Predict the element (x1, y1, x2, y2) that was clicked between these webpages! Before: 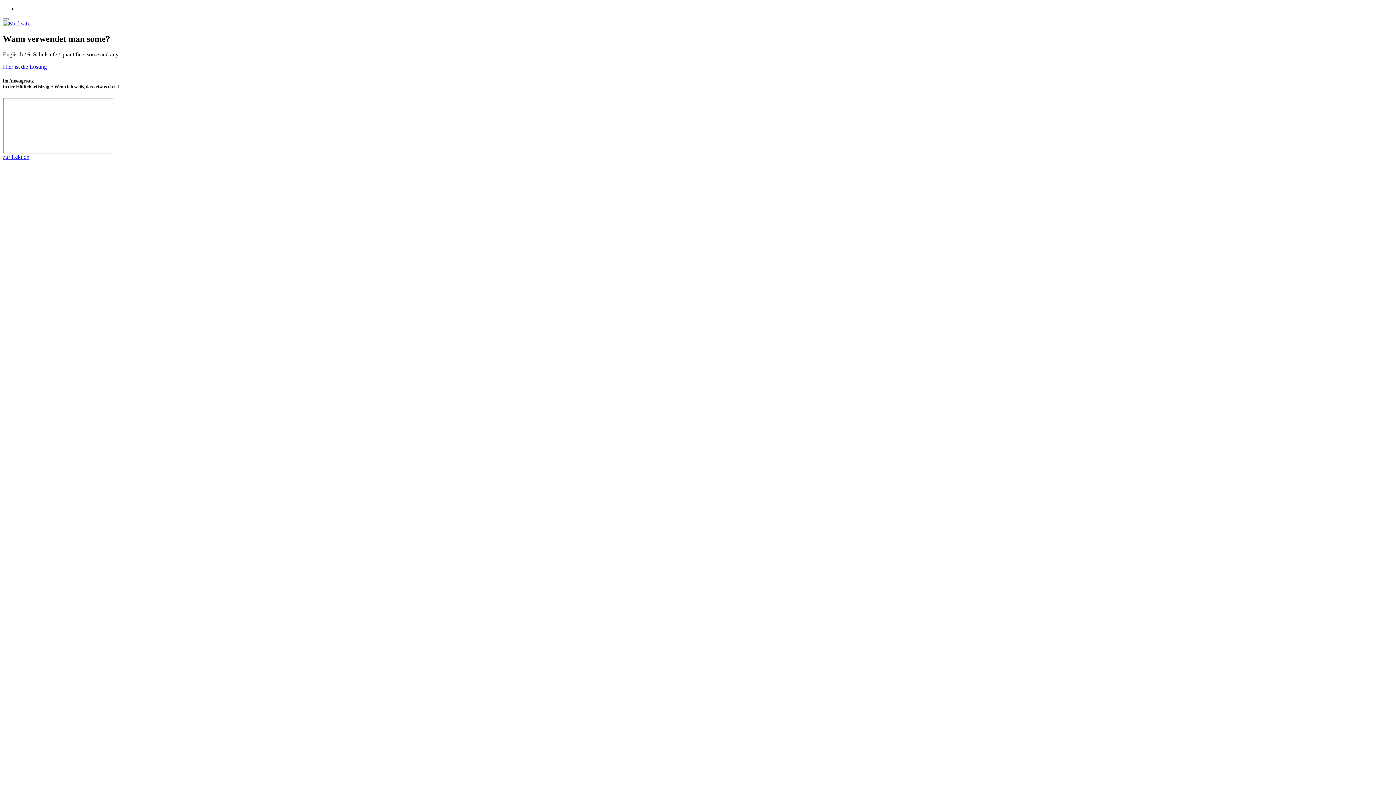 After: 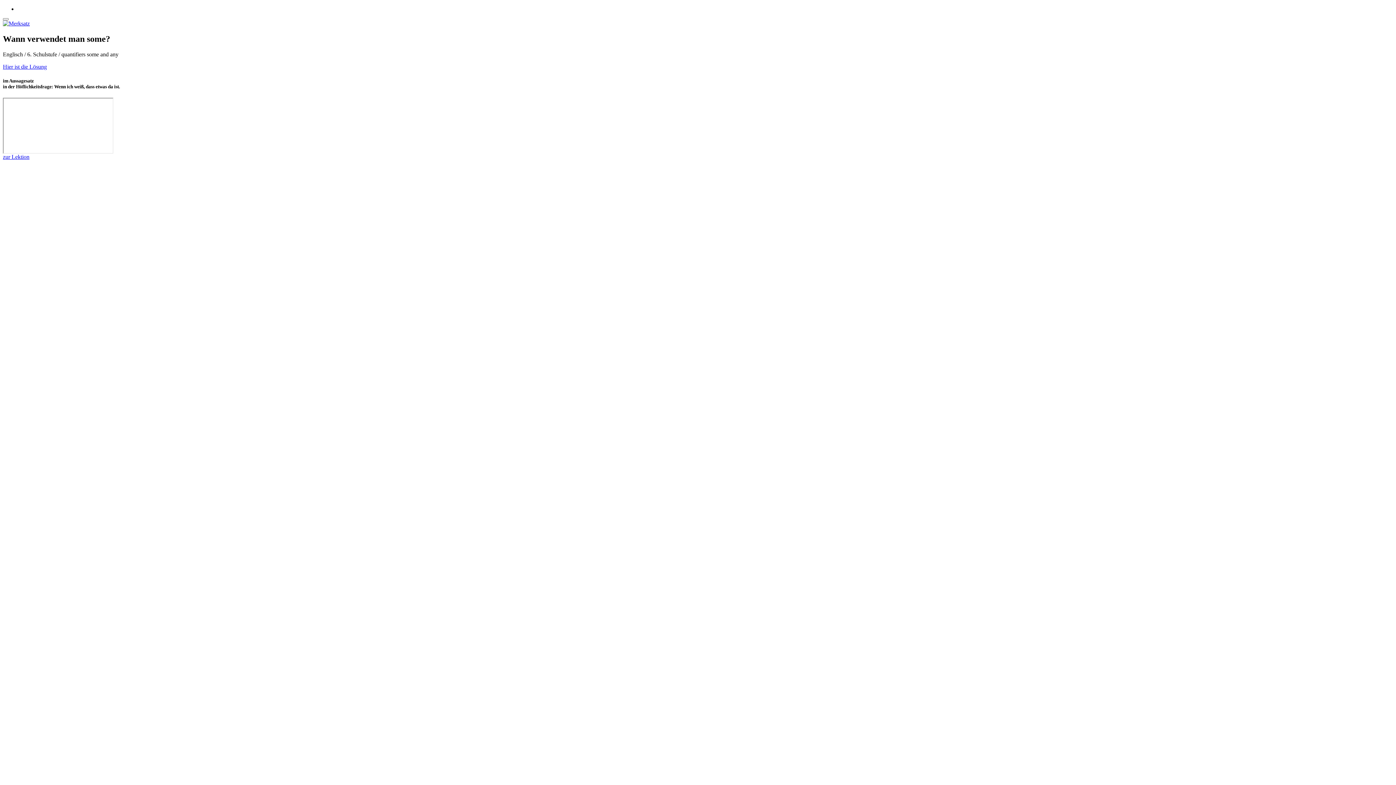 Action: bbox: (2, 63, 46, 69) label: Hier ist die Lösung